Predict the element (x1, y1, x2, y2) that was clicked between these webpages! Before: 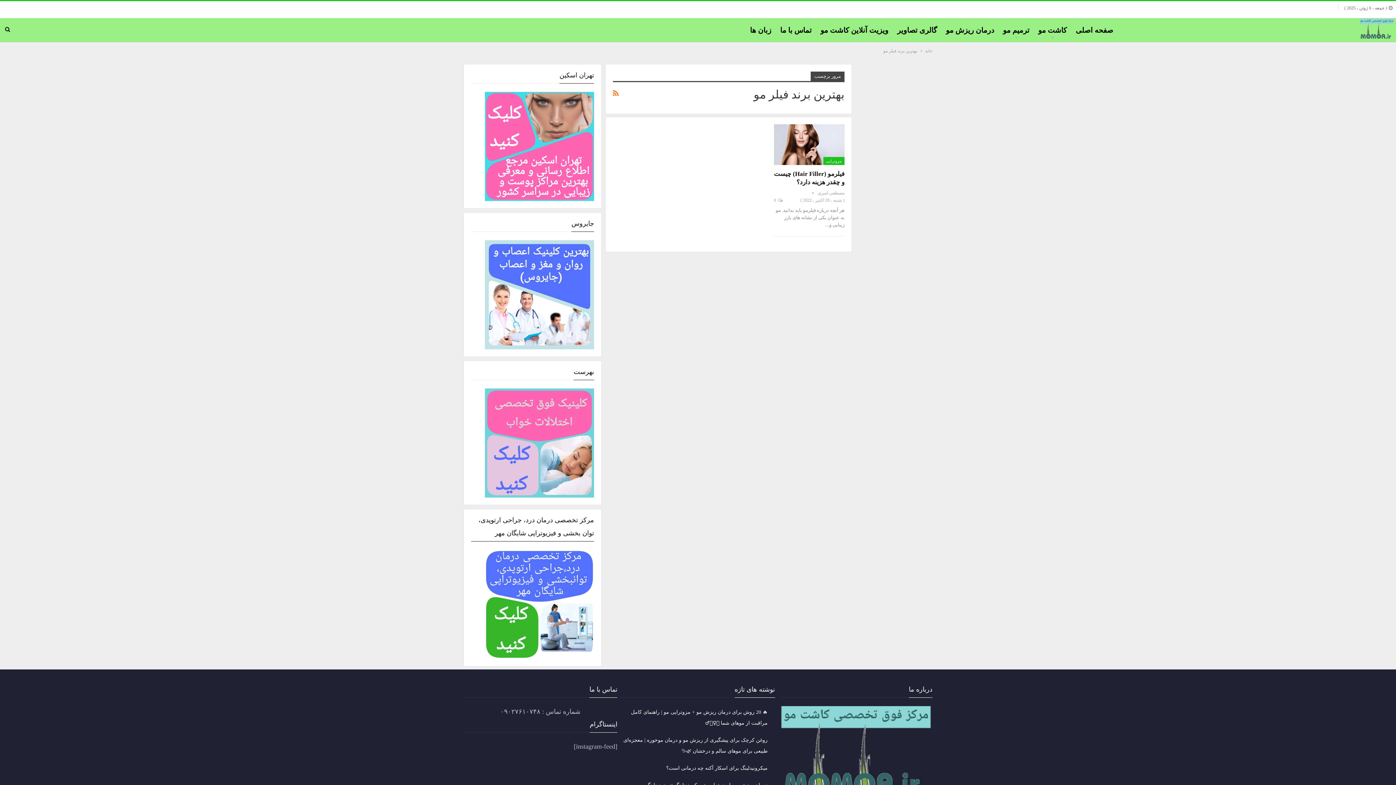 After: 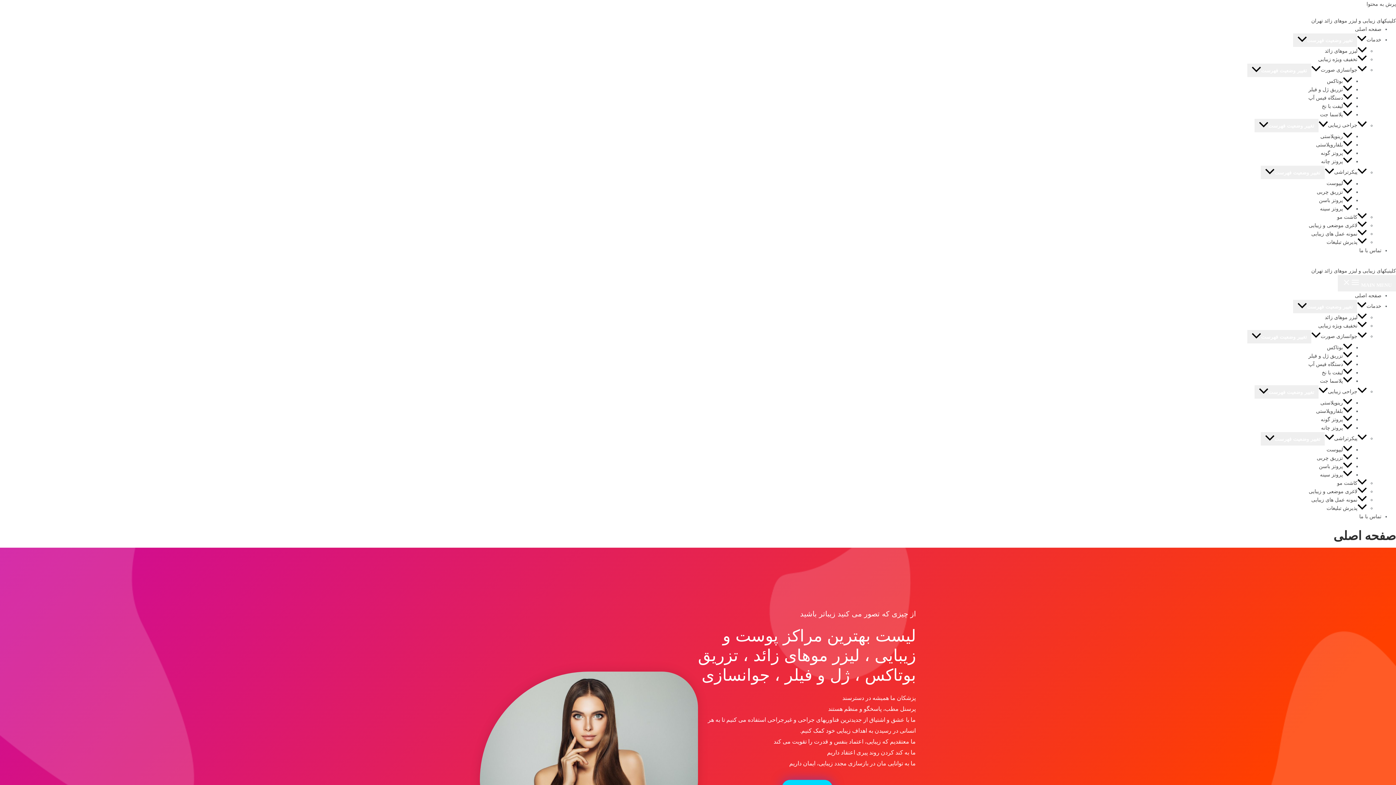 Action: bbox: (485, 142, 594, 149)